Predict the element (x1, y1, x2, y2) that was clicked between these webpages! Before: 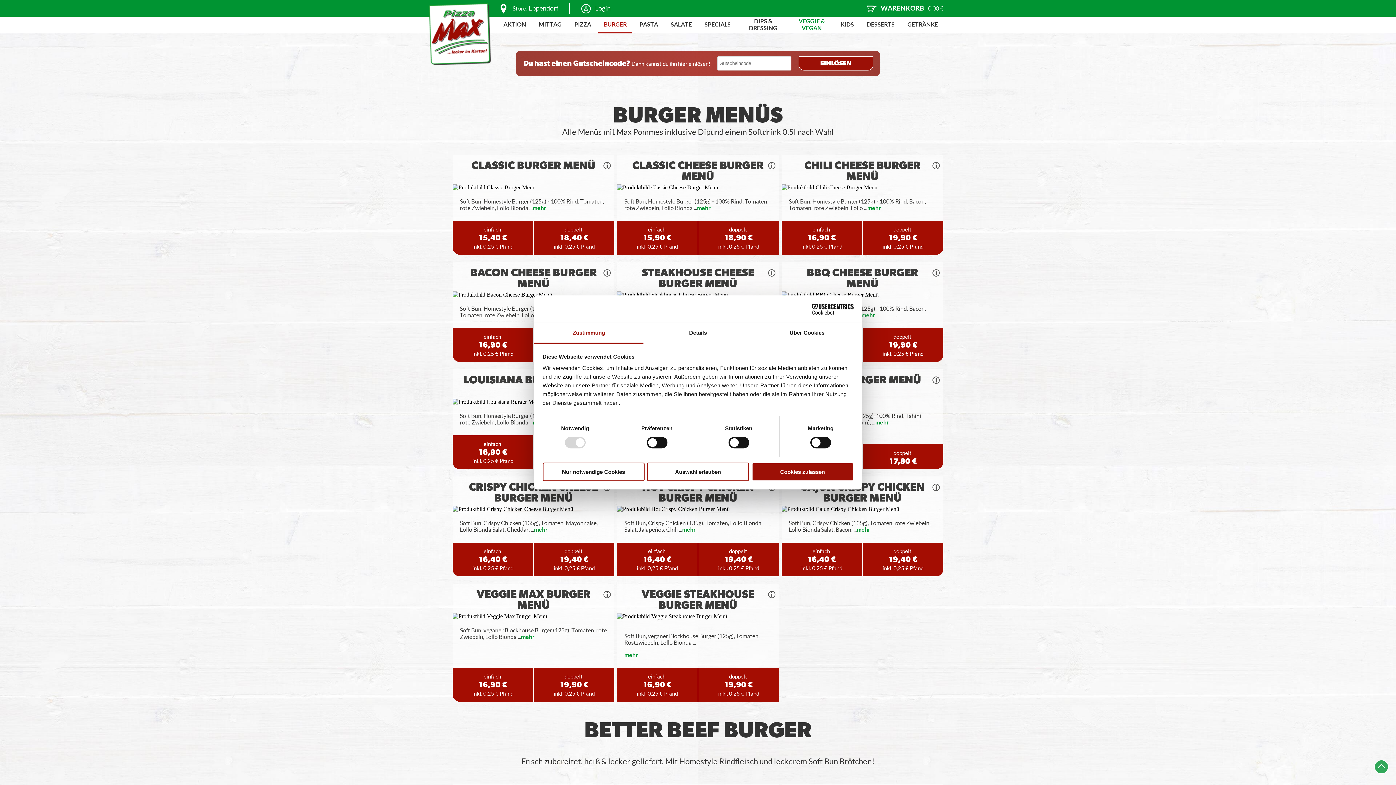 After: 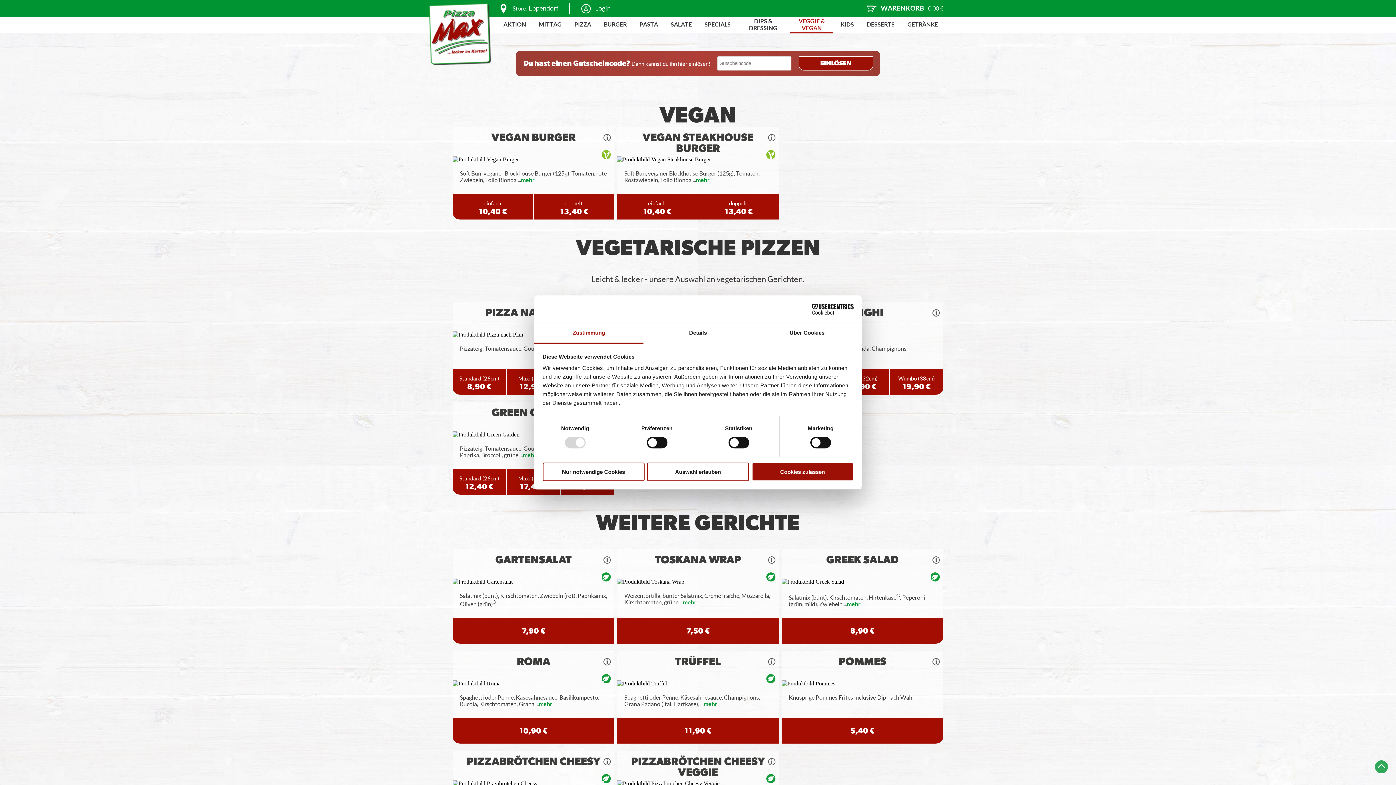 Action: bbox: (790, 16, 833, 33) label: VEGGIE & VEGAN